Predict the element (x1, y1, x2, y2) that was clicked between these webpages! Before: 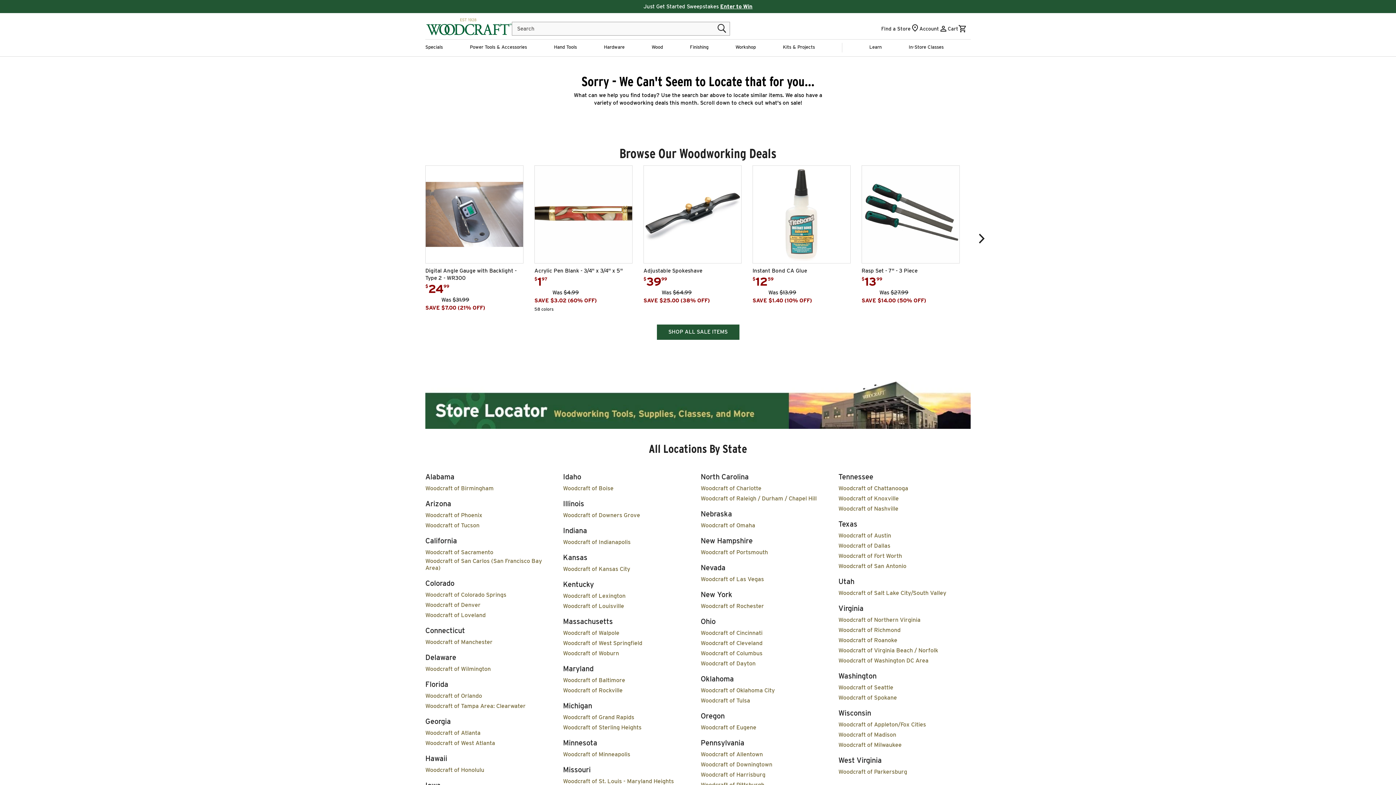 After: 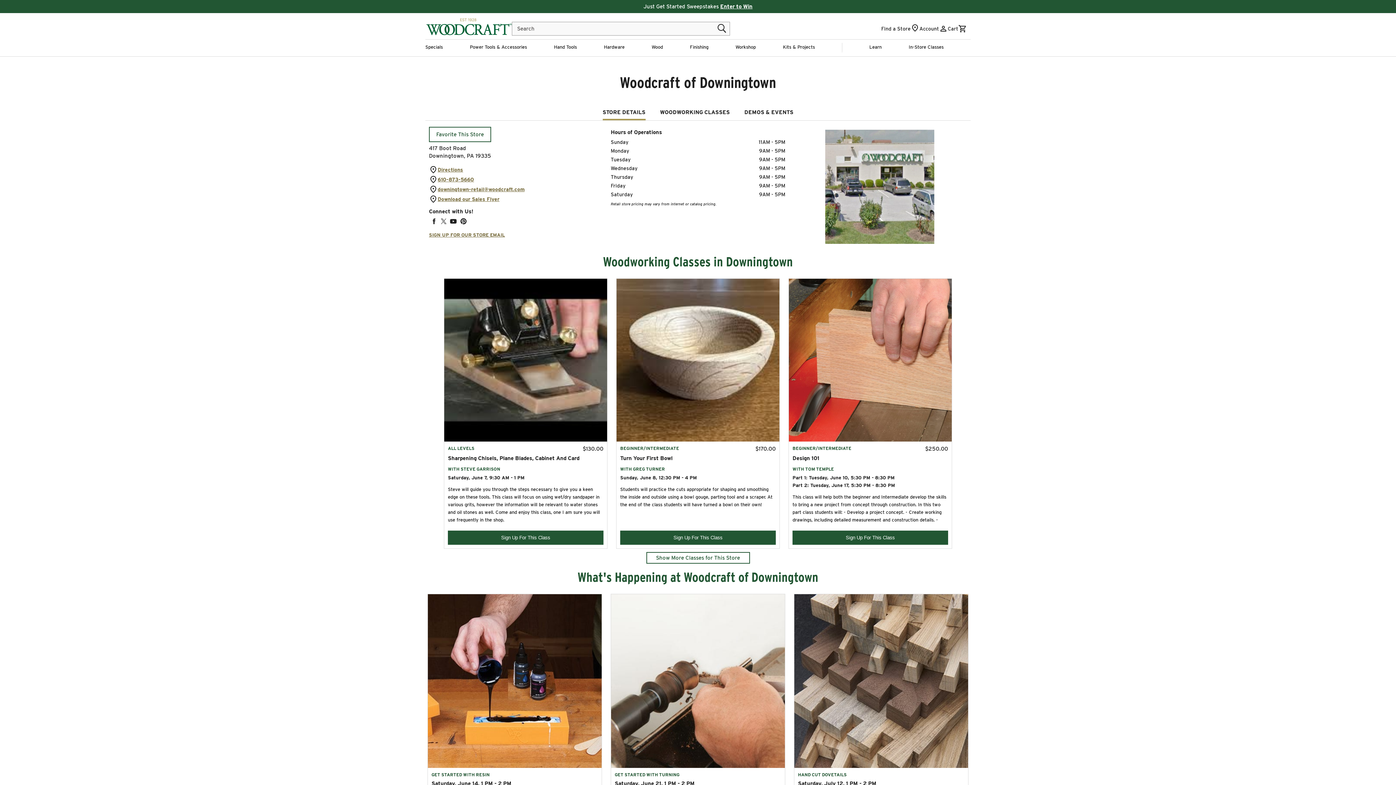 Action: bbox: (700, 761, 772, 768) label: Woodcraft of Downingtown